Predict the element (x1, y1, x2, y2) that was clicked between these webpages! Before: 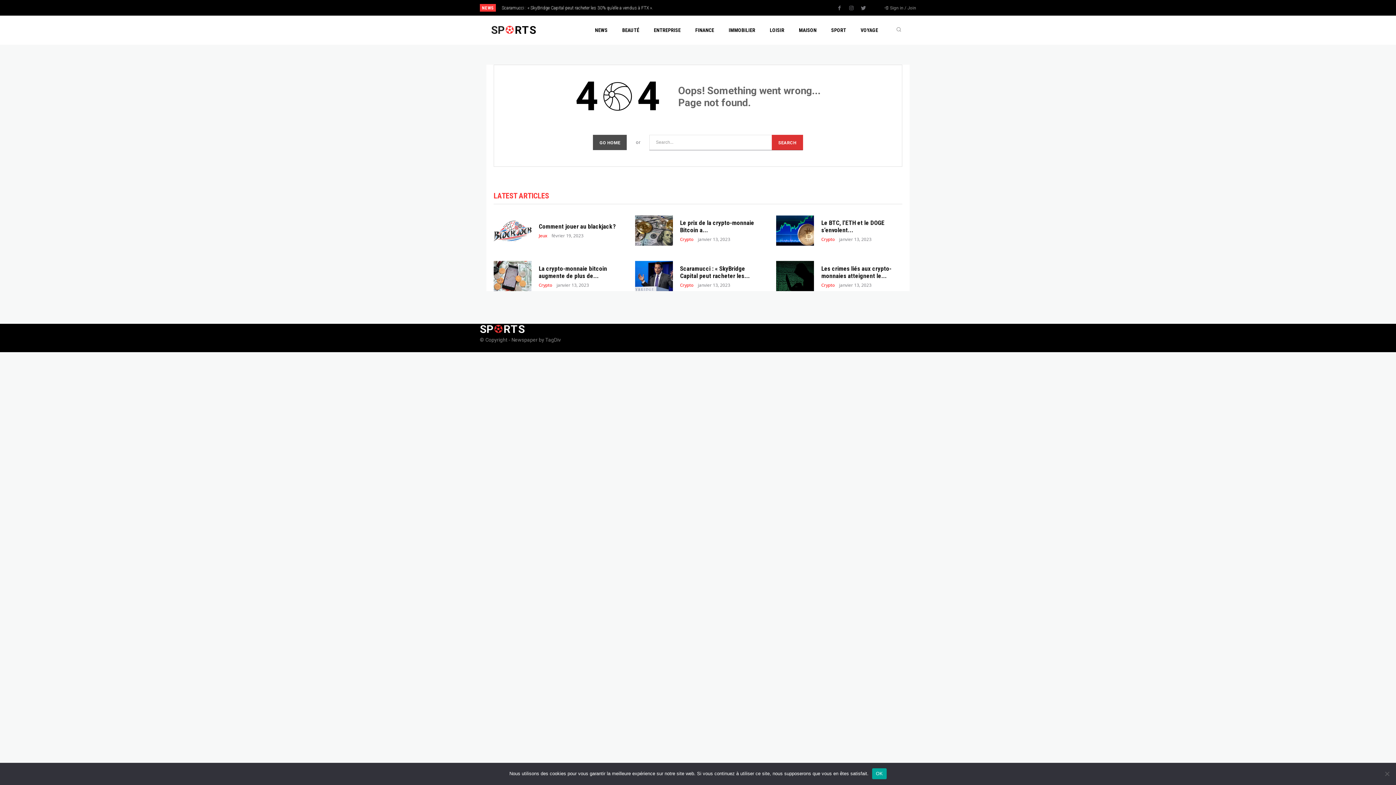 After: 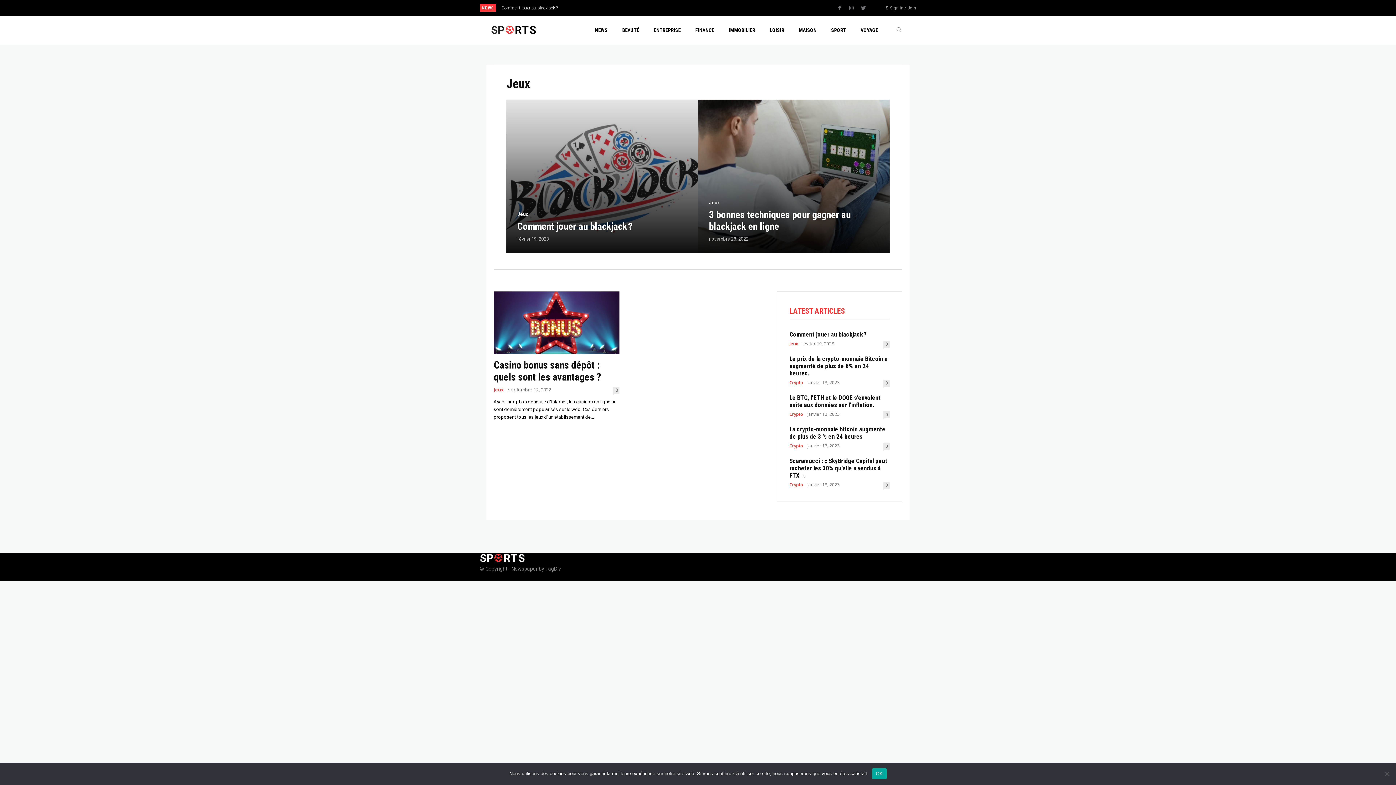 Action: label: Jeux bbox: (538, 233, 547, 238)